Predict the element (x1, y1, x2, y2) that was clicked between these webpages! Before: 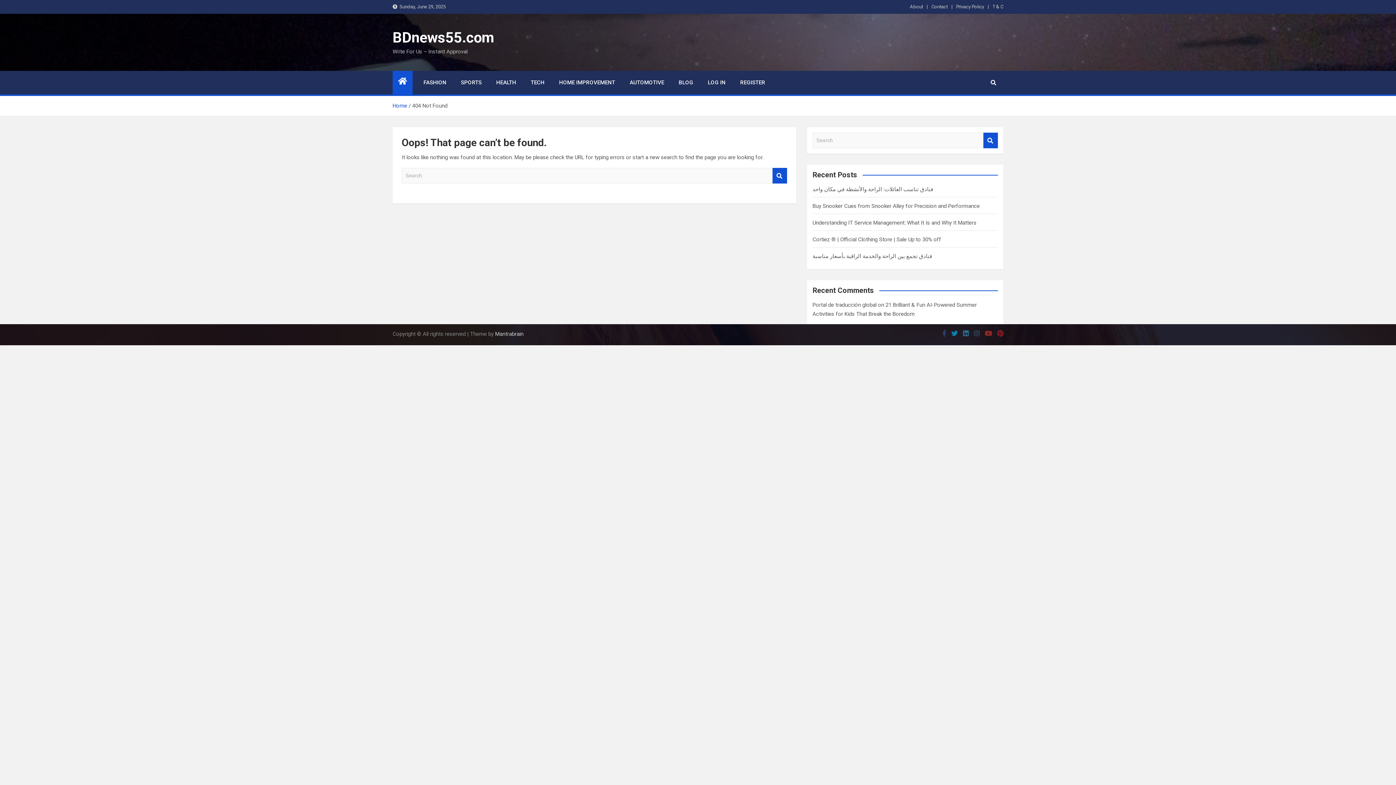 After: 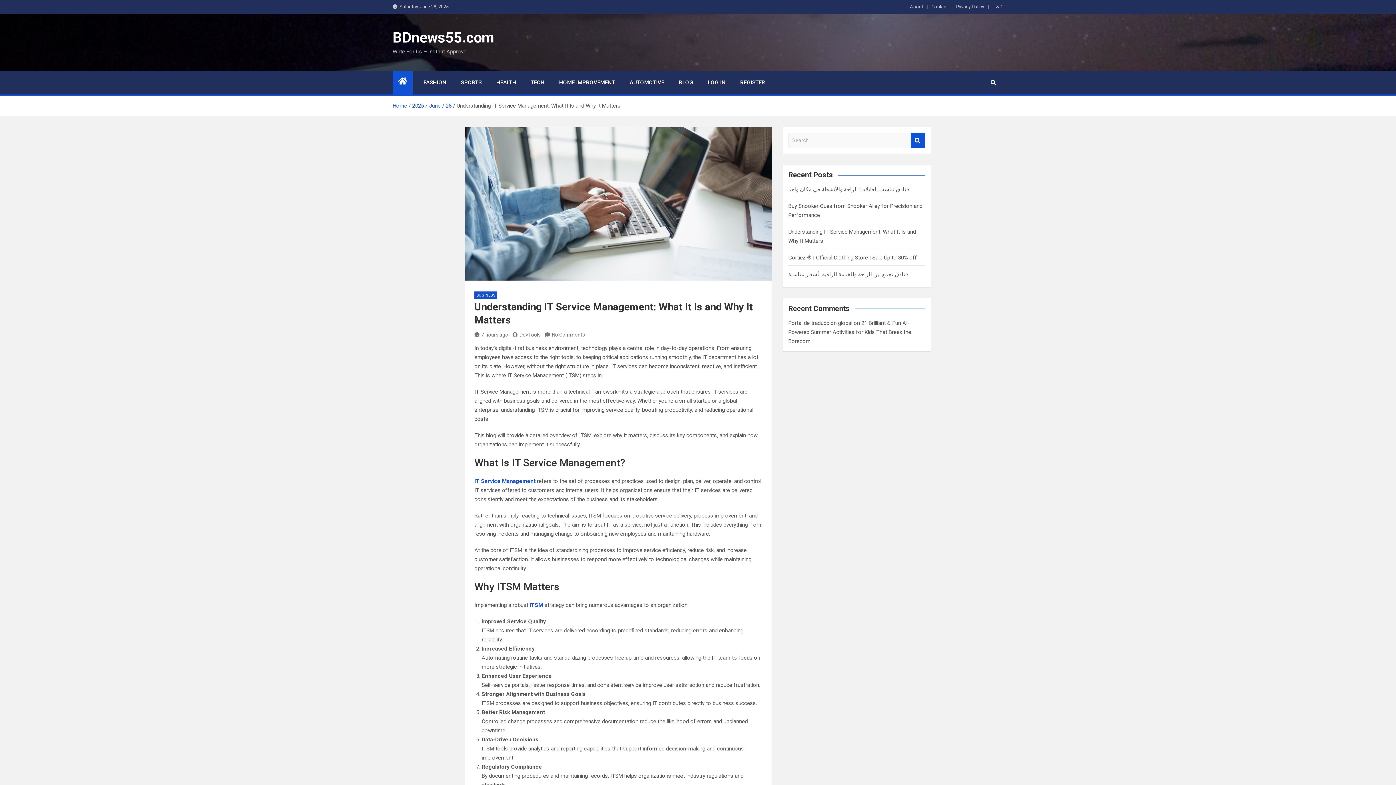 Action: bbox: (812, 219, 976, 226) label: Understanding IT Service Management: What It Is and Why It Matters